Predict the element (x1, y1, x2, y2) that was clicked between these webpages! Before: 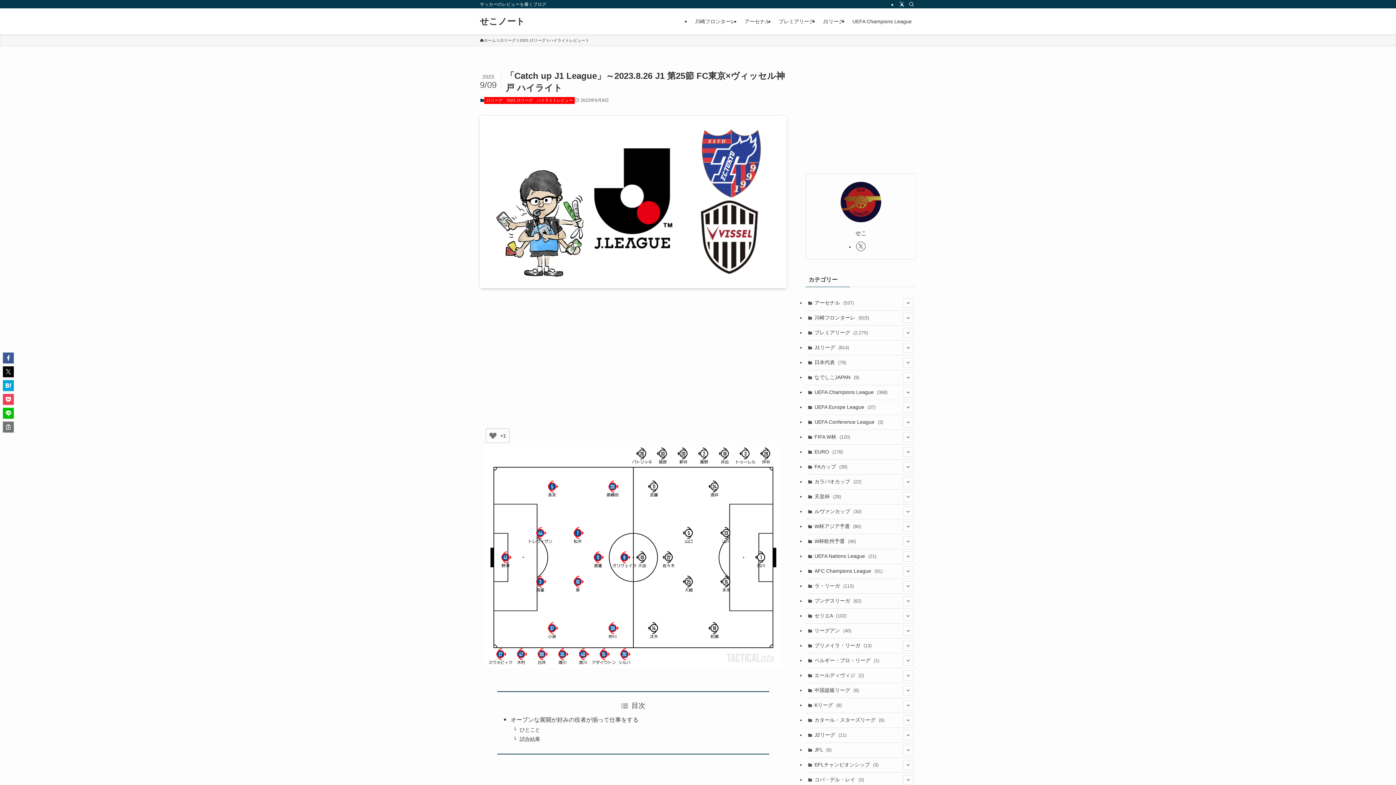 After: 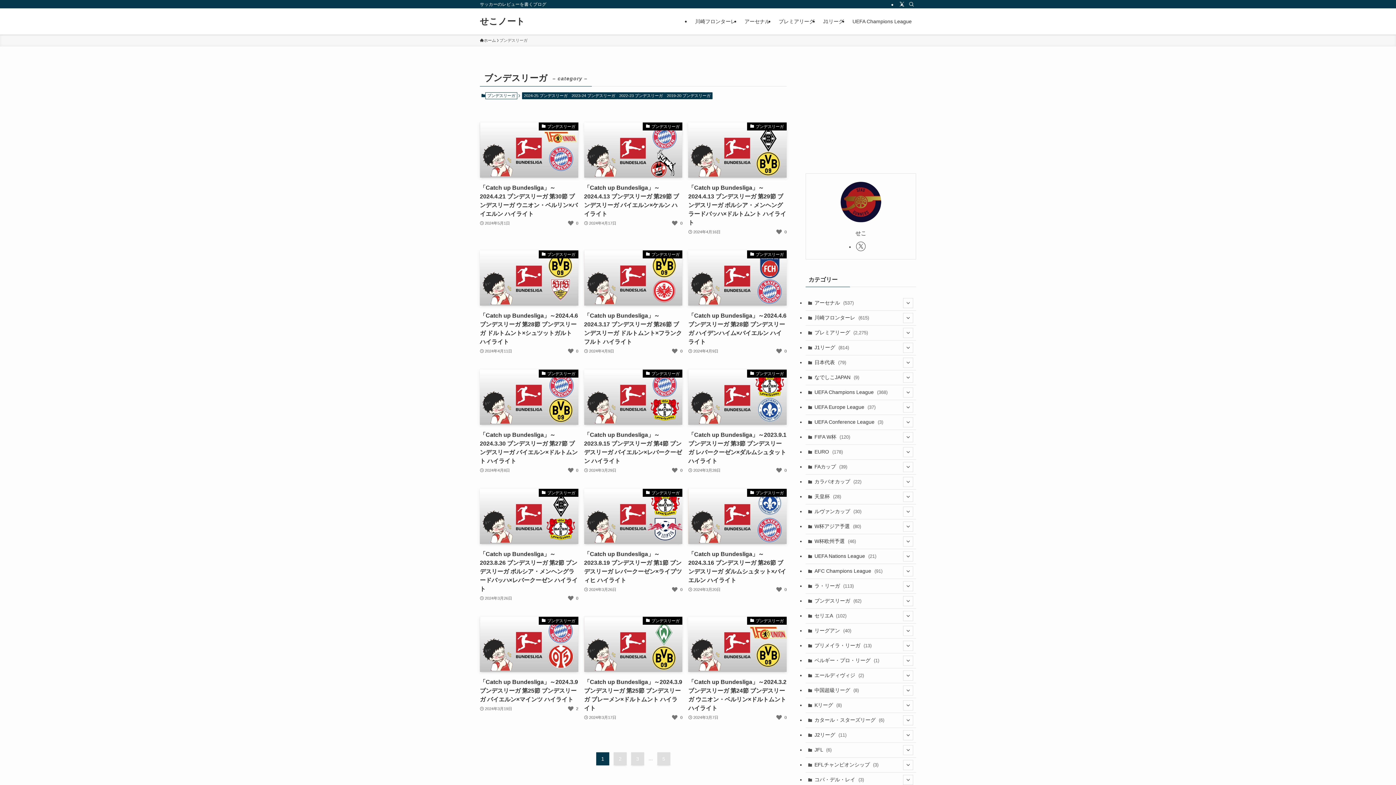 Action: label: ブンデスリーガ (62) bbox: (805, 594, 916, 608)